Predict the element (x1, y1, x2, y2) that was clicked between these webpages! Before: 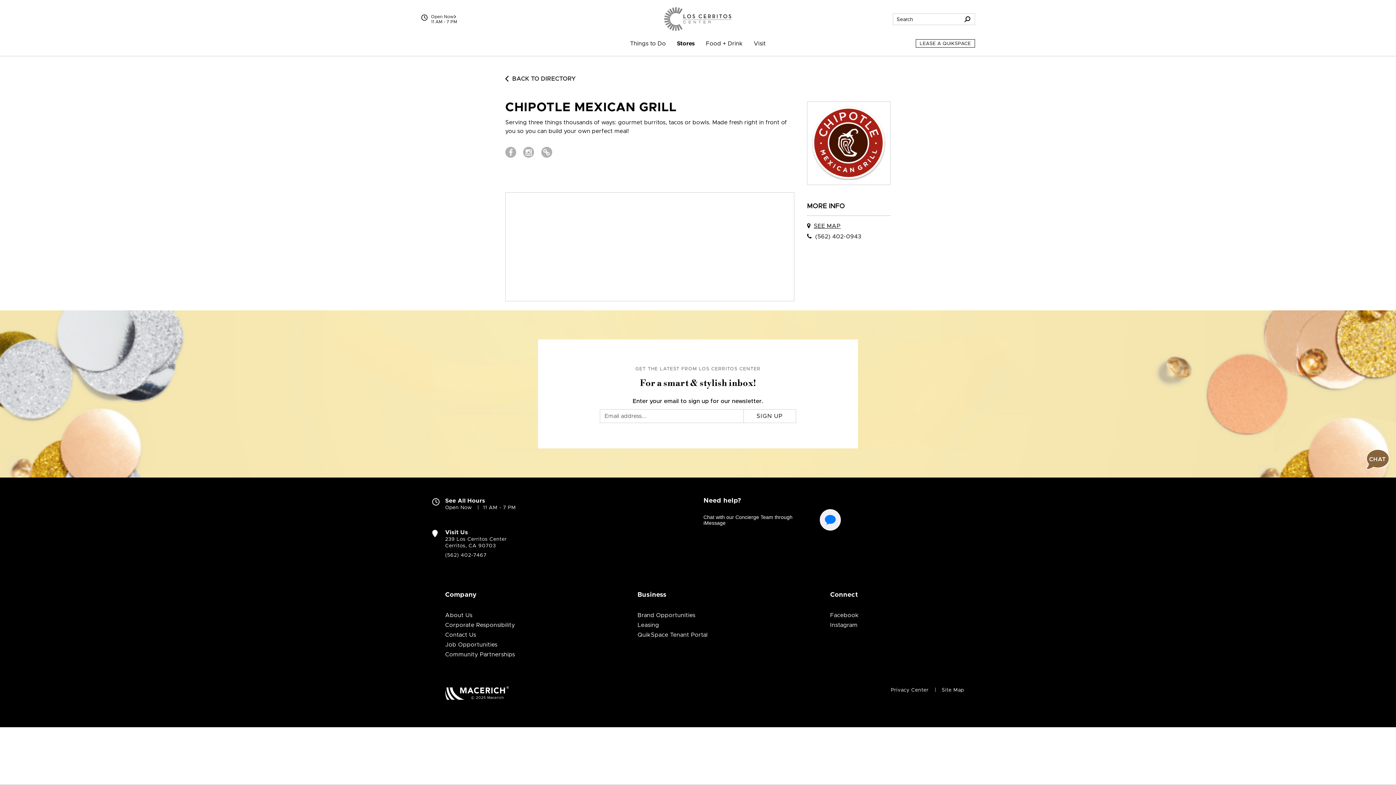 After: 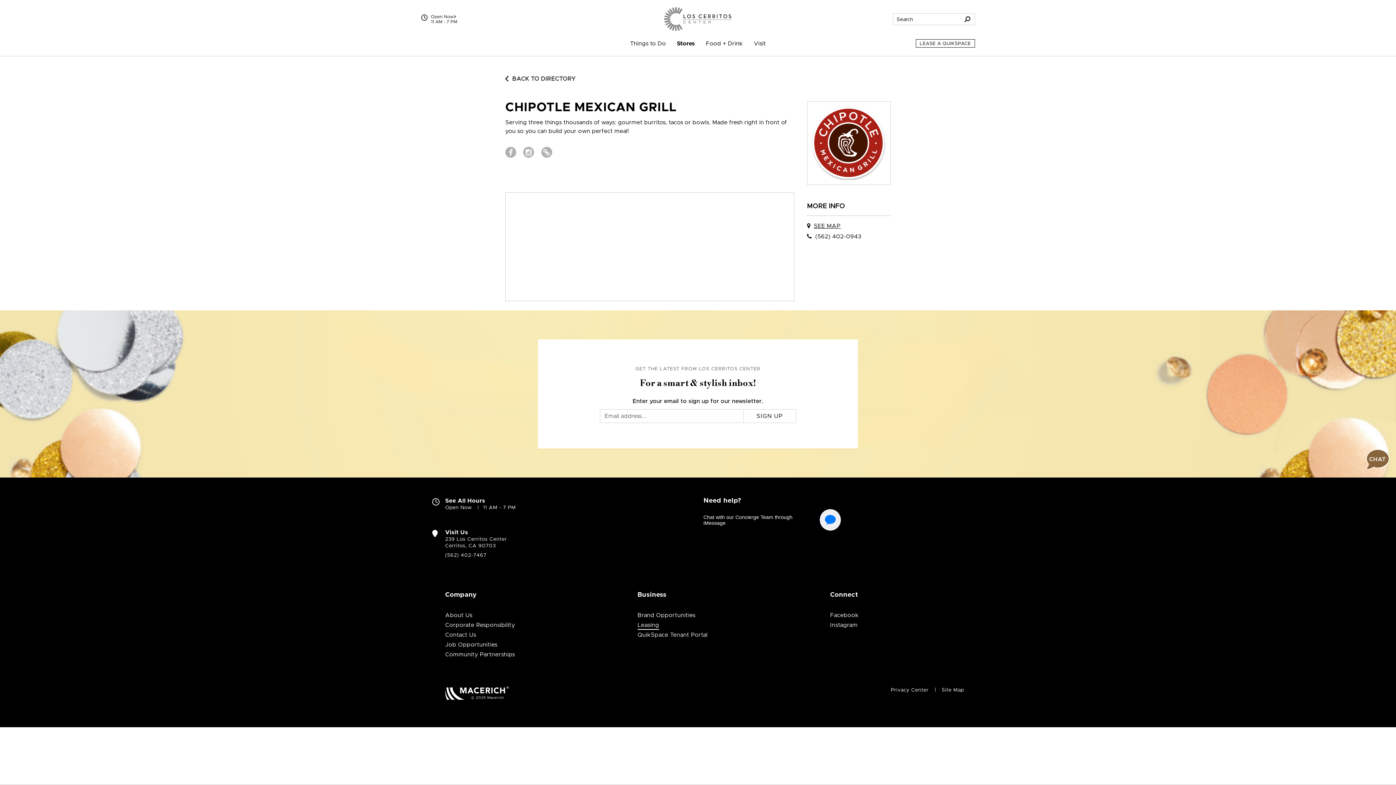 Action: bbox: (637, 622, 659, 628) label: Leasing (open in new window)